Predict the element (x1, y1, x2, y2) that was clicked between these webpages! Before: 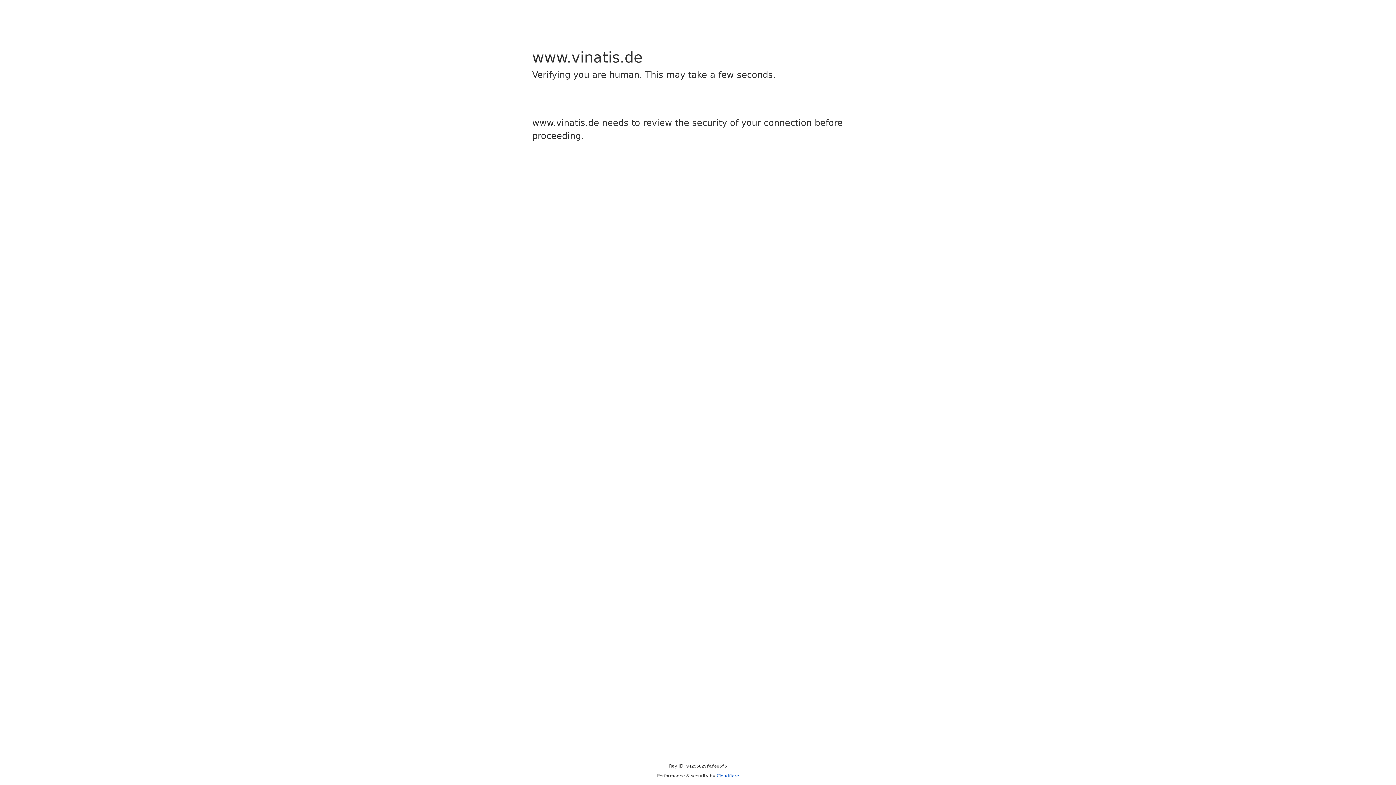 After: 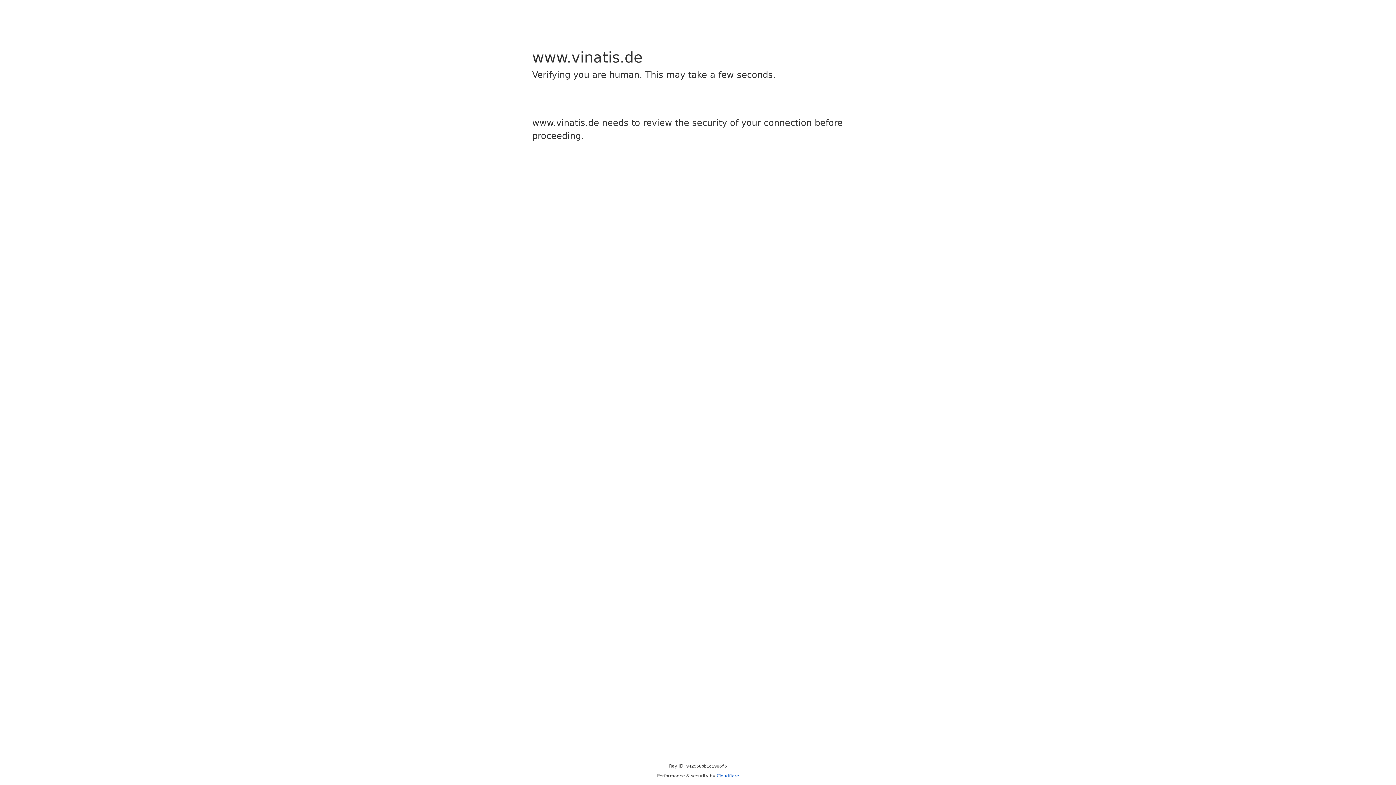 Action: label: Cloudflare bbox: (716, 773, 739, 778)